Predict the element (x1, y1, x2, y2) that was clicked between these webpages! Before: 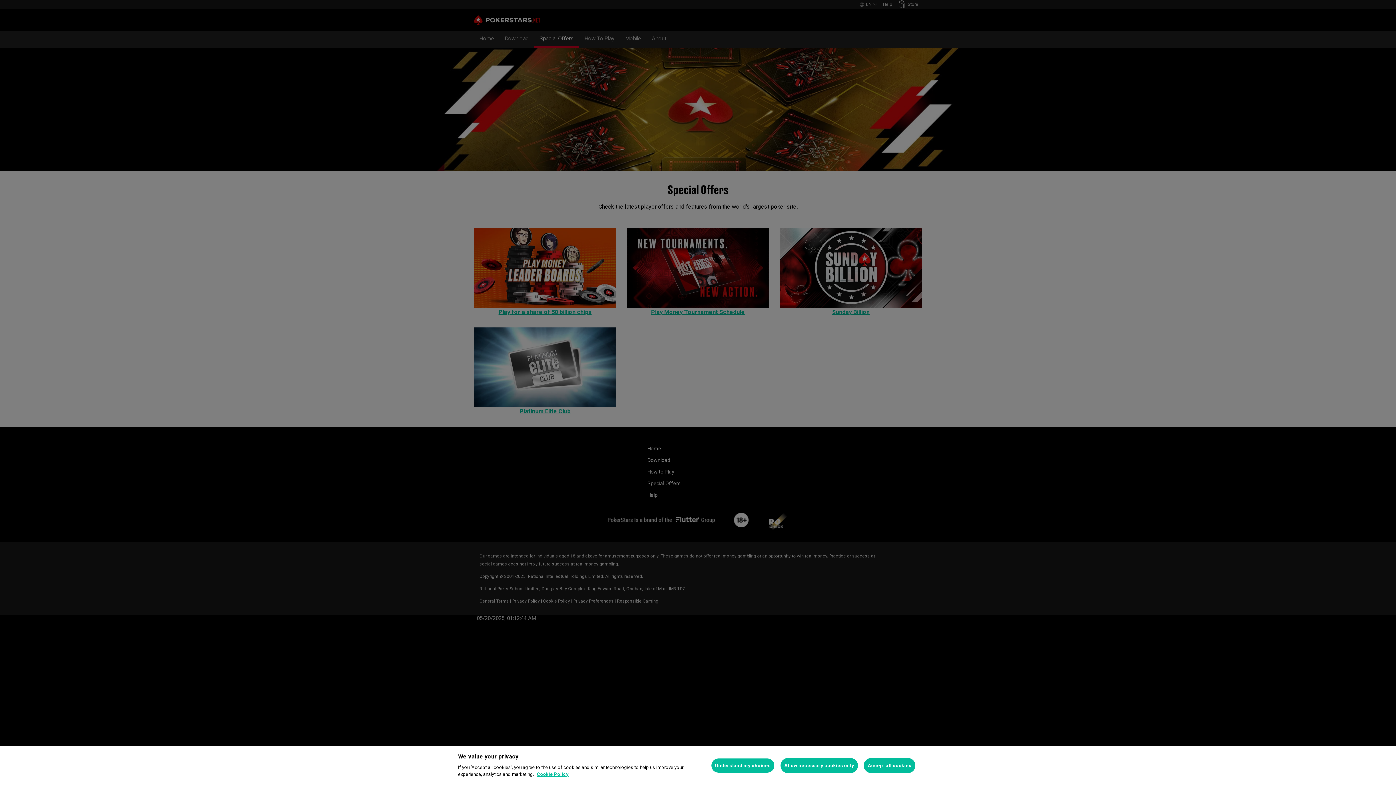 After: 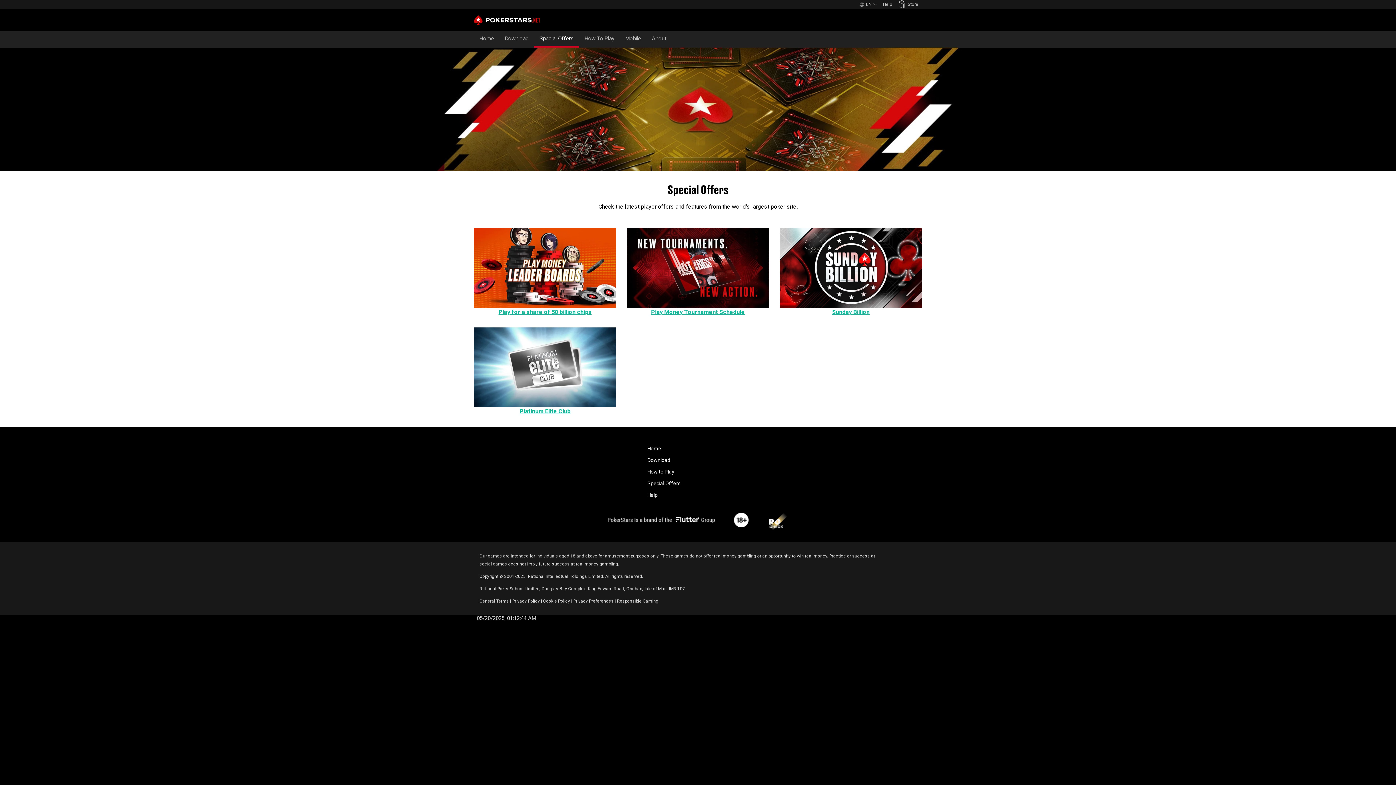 Action: bbox: (780, 758, 858, 773) label: Allow necessary cookies only